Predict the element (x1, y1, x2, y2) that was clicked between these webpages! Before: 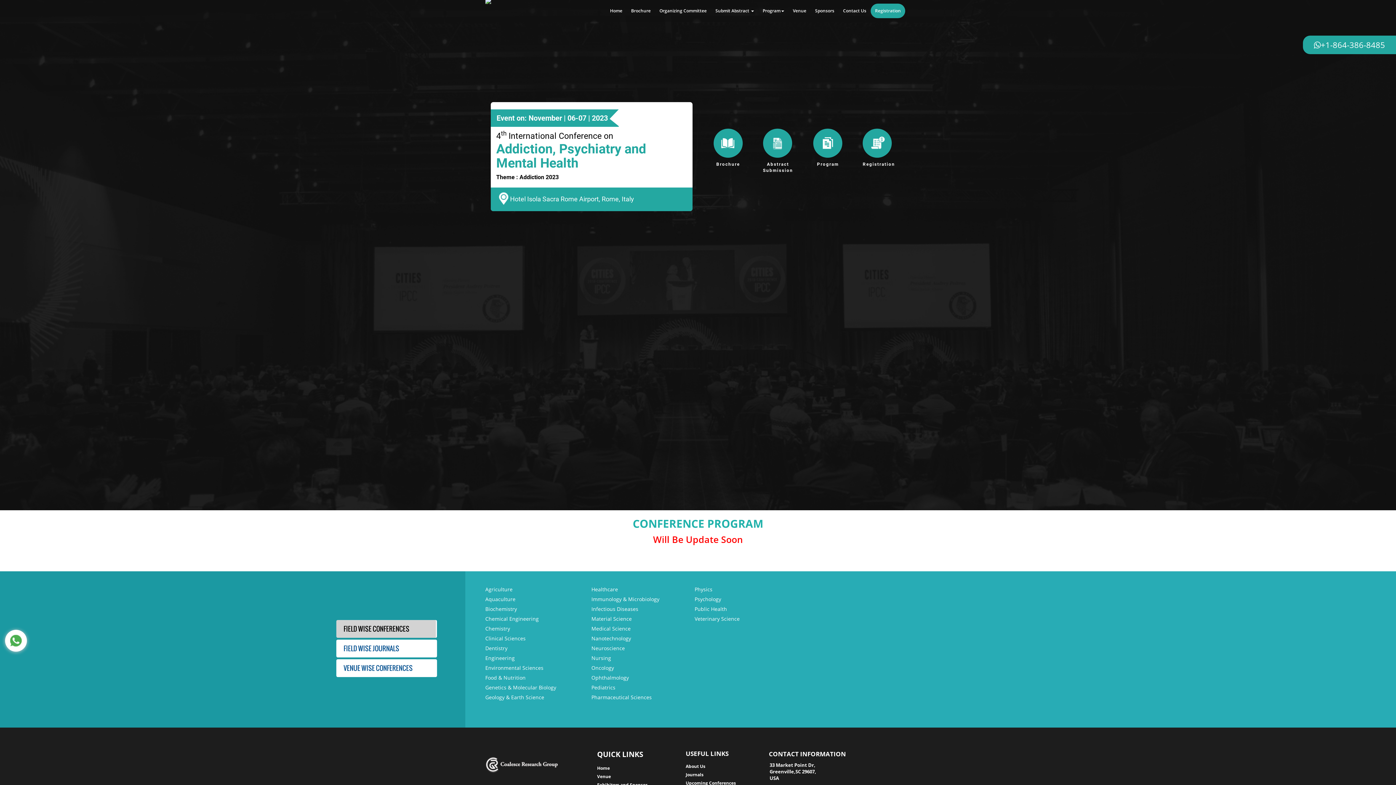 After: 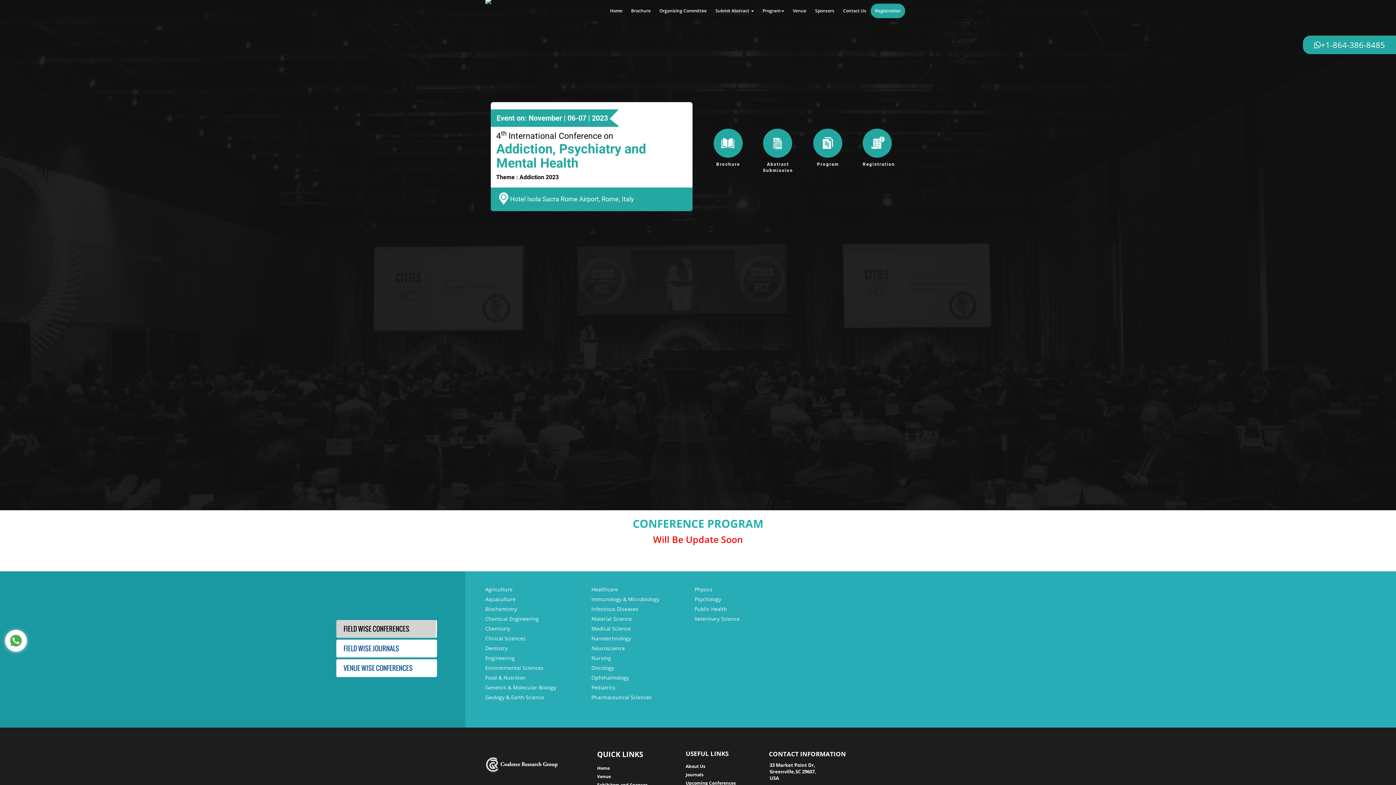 Action: bbox: (1314, 39, 1385, 50) label: +1-864-386-8485